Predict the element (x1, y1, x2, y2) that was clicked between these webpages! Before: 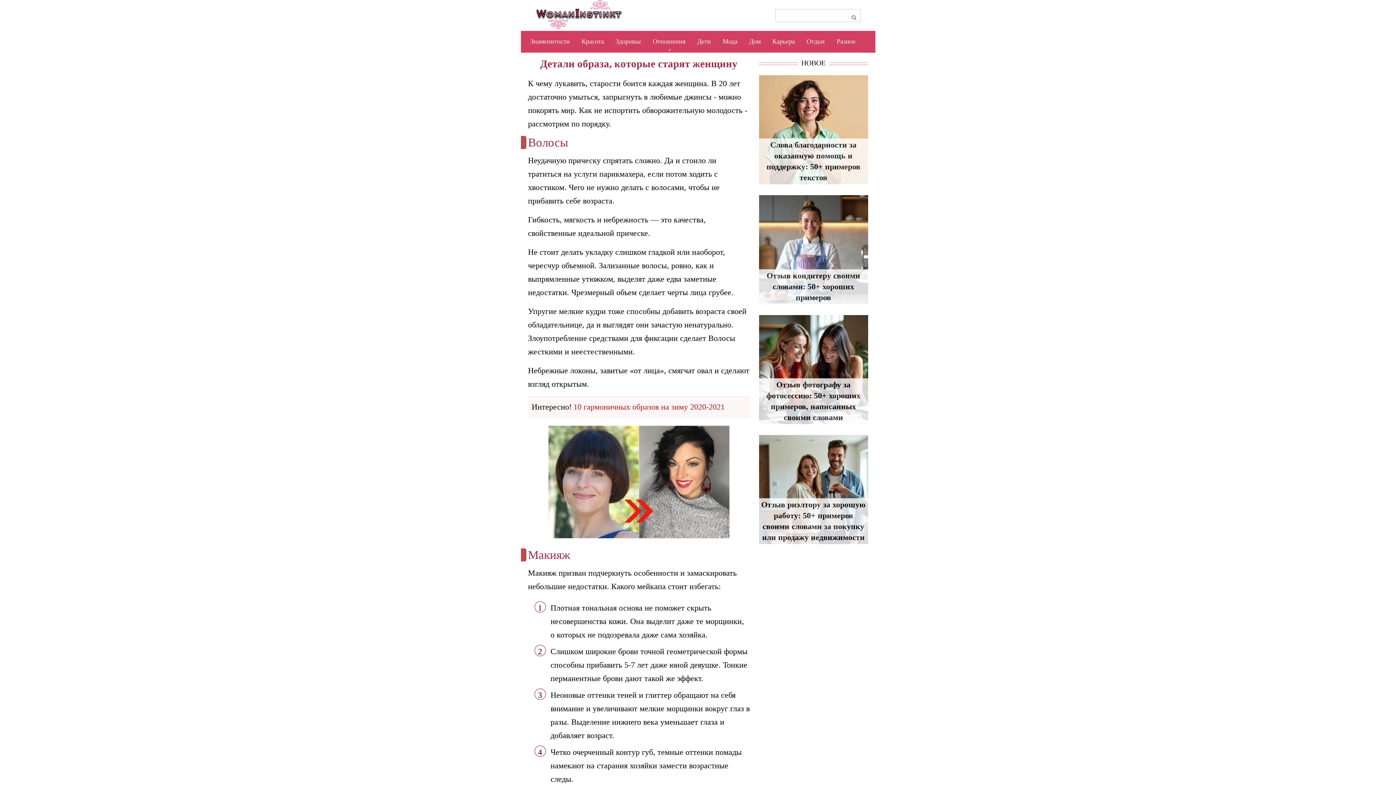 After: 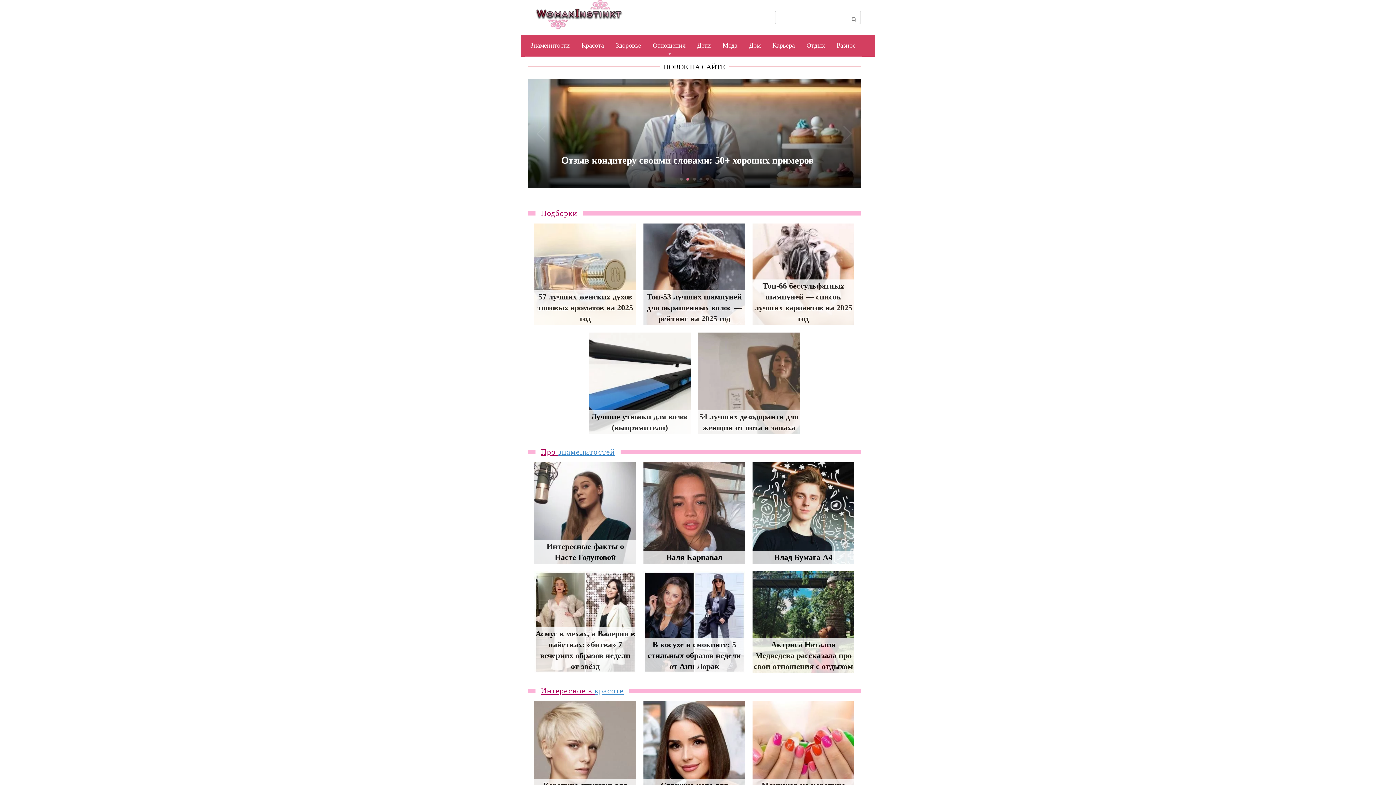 Action: bbox: (535, 0, 622, 29)